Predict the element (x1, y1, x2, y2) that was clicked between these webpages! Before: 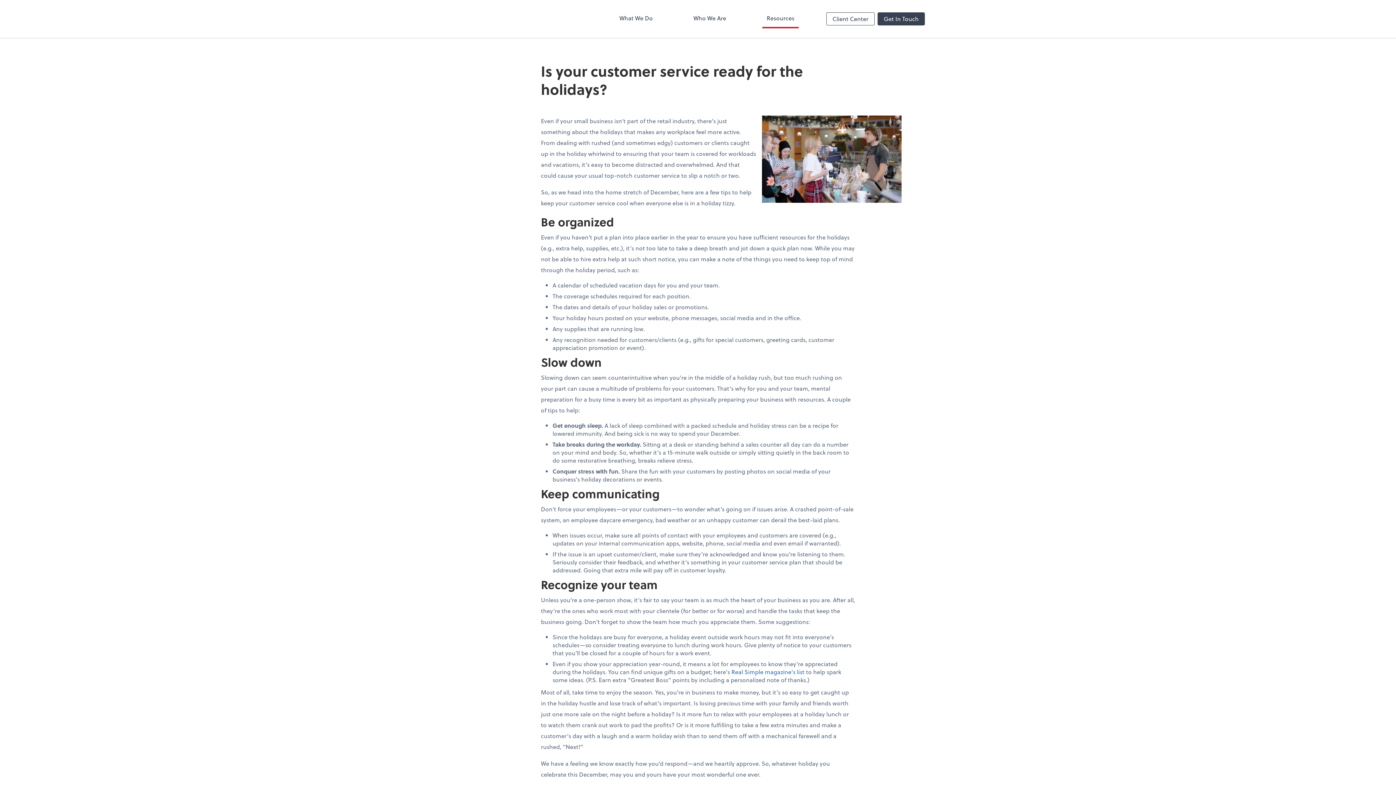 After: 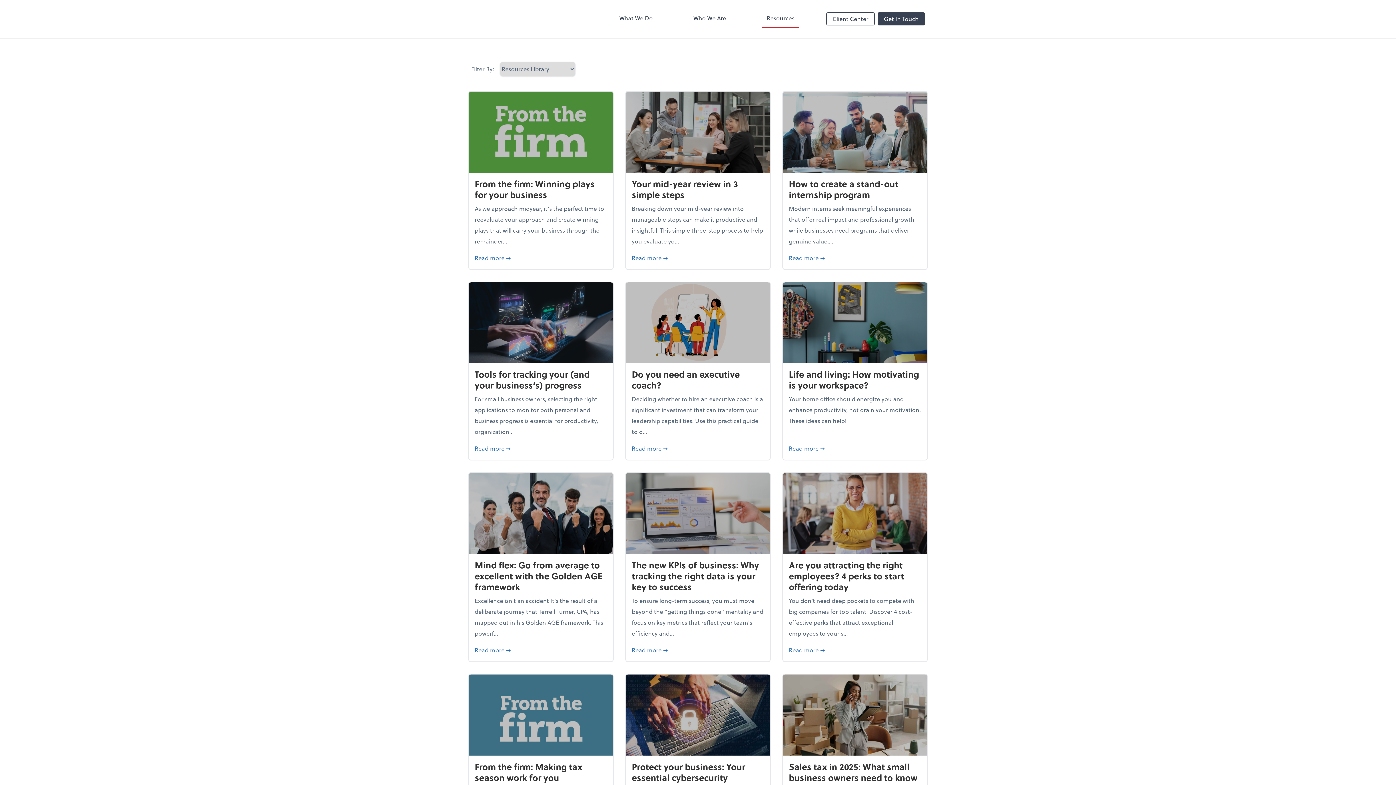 Action: bbox: (762, 9, 798, 28) label: Resources